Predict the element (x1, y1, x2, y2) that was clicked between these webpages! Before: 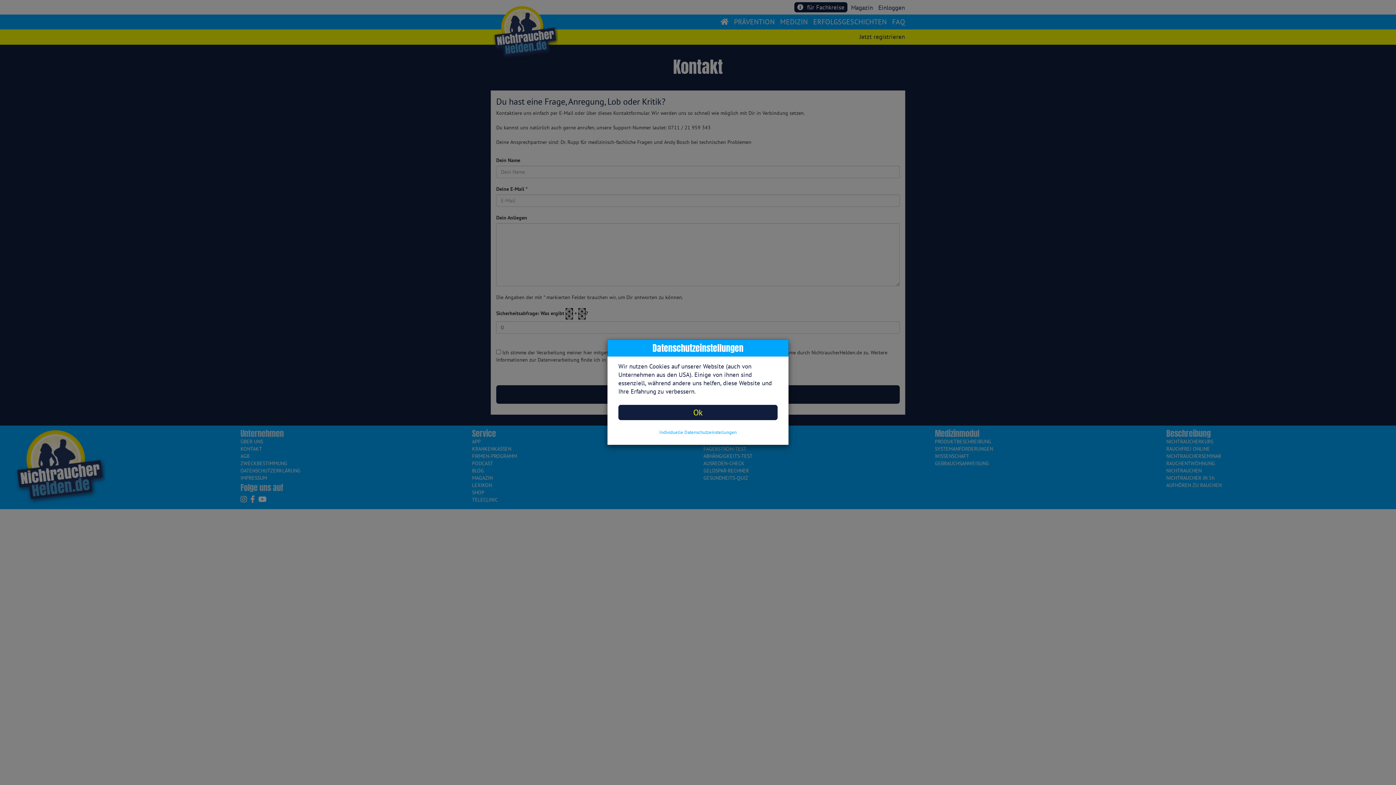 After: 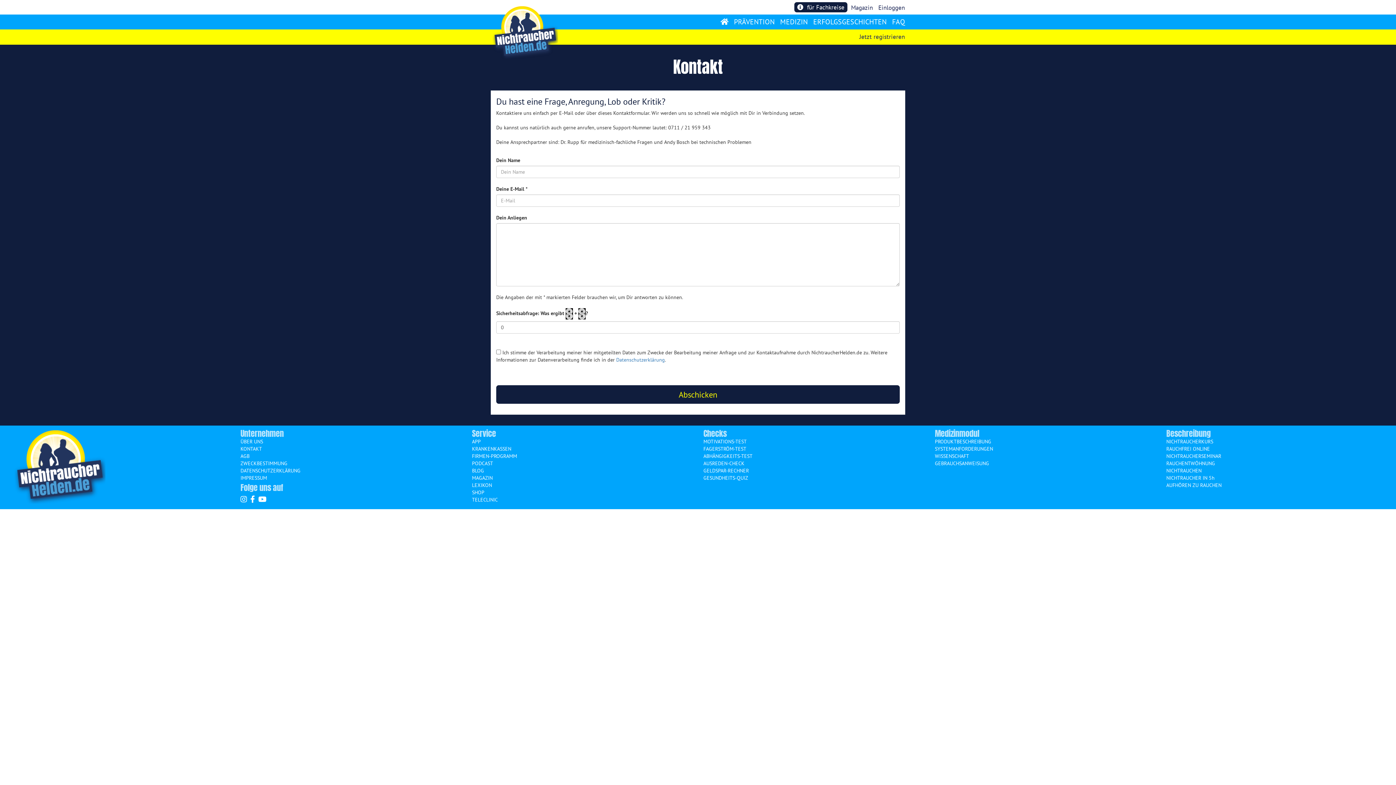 Action: bbox: (618, 405, 777, 420) label: Ok